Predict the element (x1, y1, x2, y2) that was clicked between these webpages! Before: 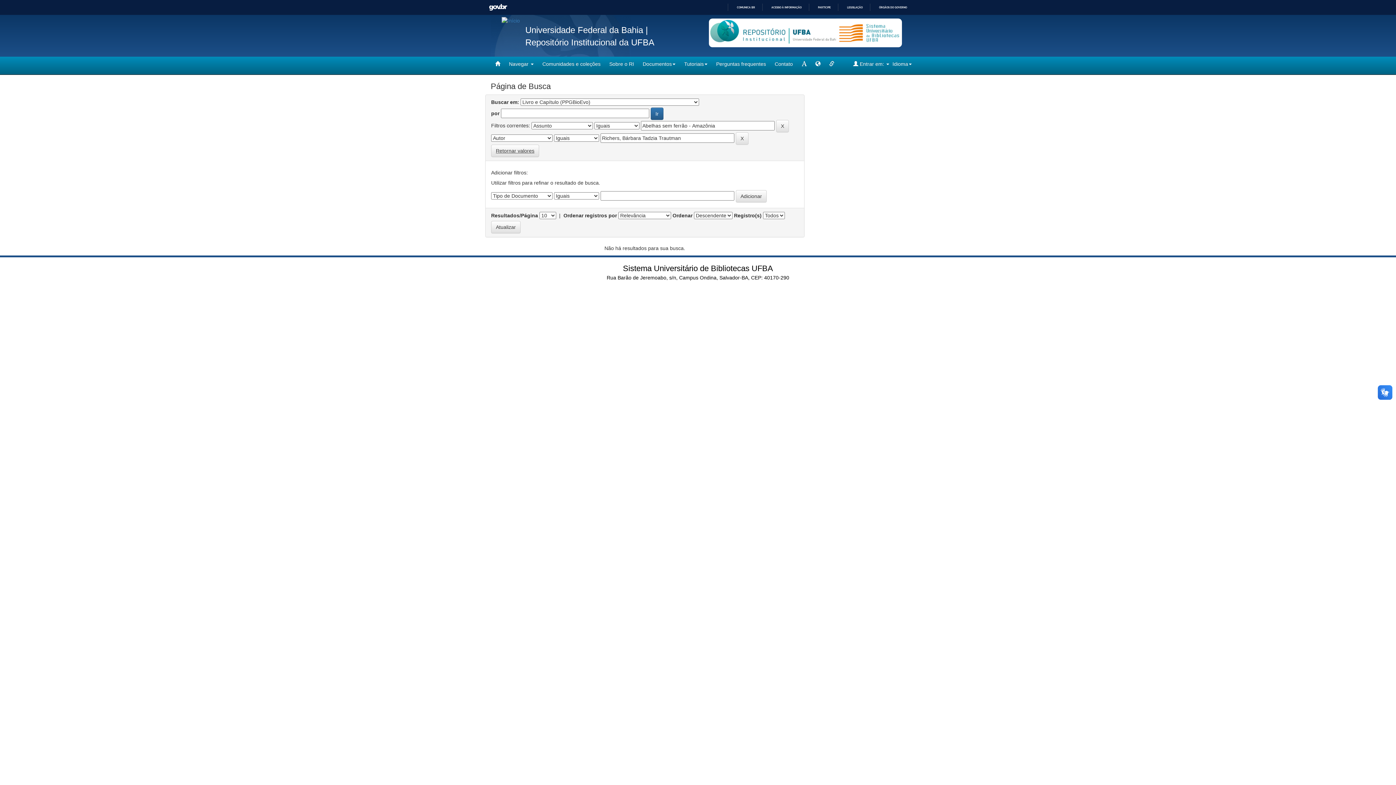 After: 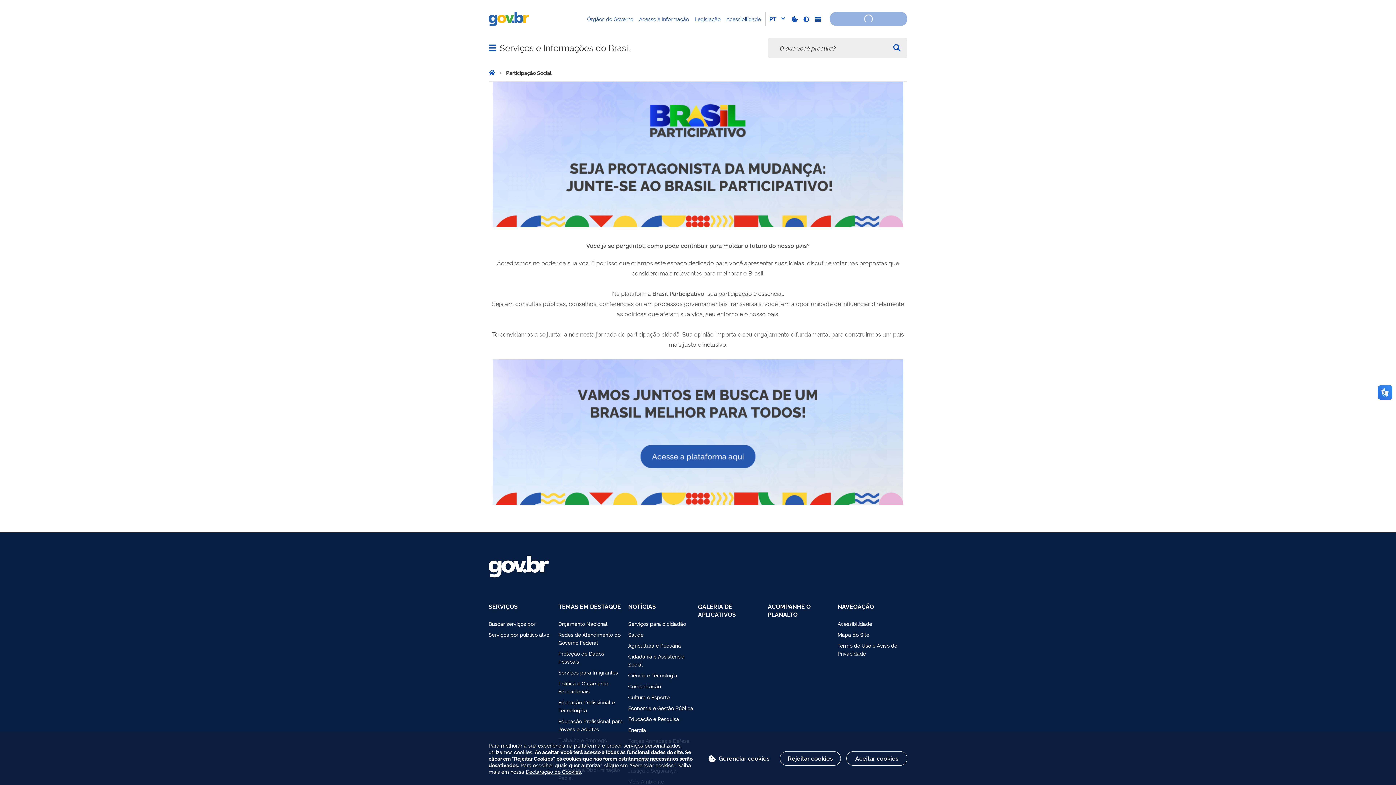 Action: label: PARTICIPE bbox: (812, 5, 830, 9)